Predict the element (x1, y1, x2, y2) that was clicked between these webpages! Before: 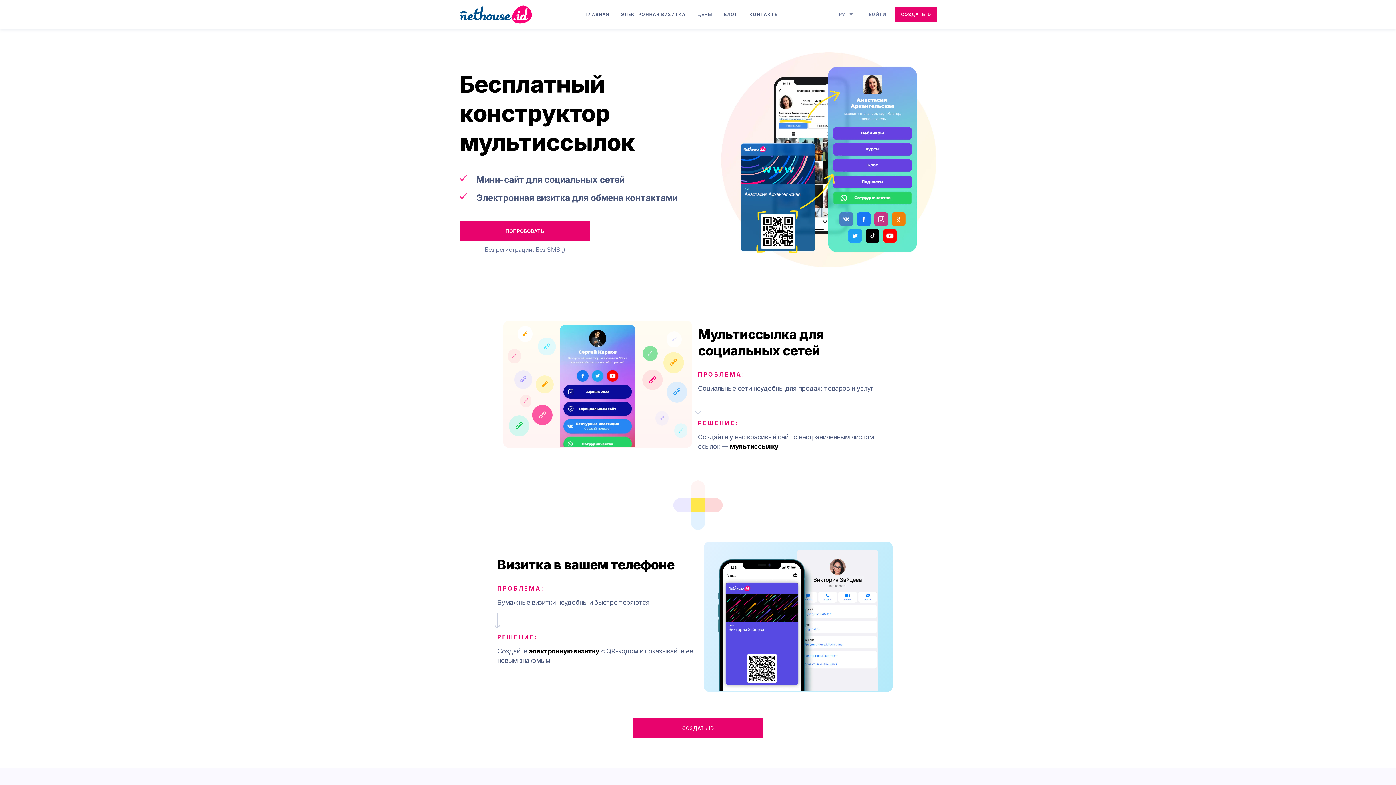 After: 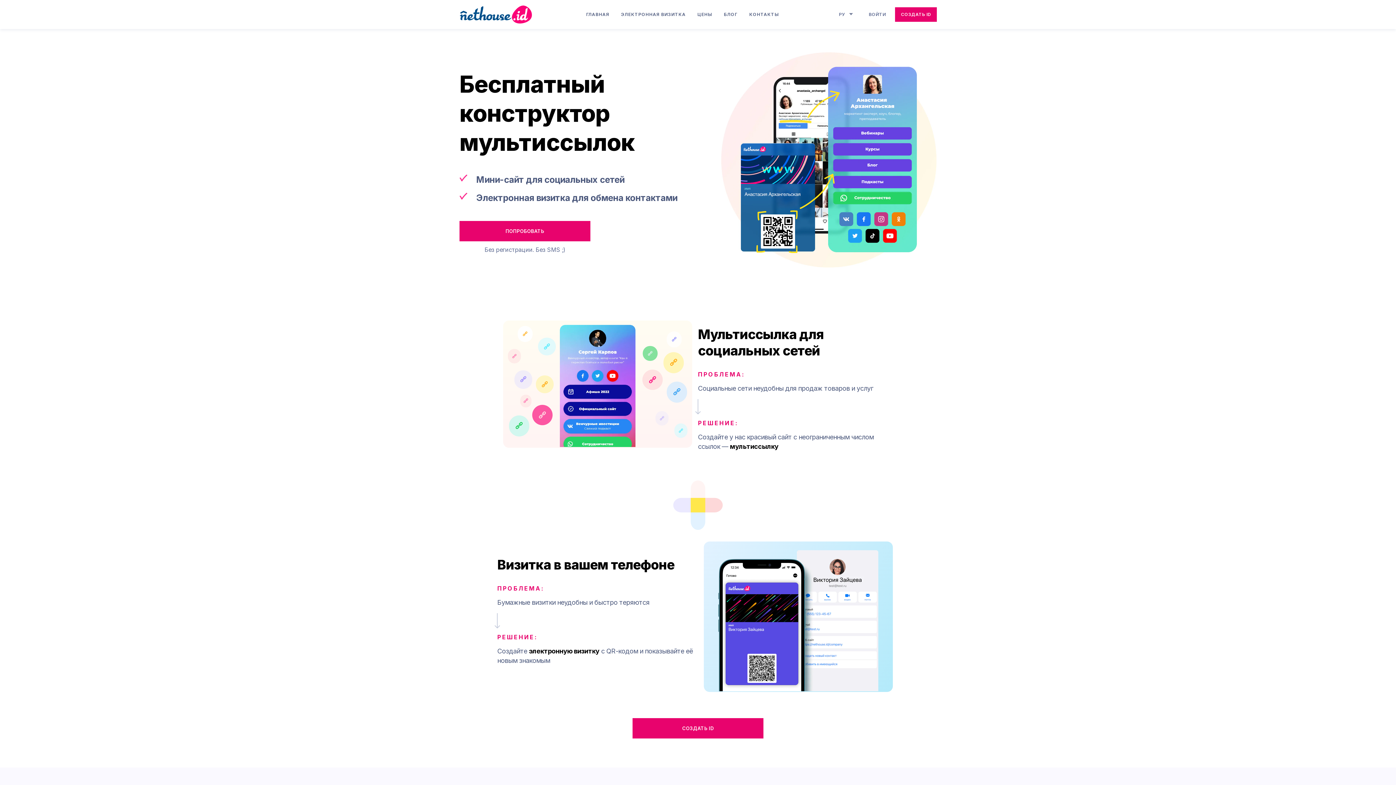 Action: bbox: (459, 5, 532, 23)